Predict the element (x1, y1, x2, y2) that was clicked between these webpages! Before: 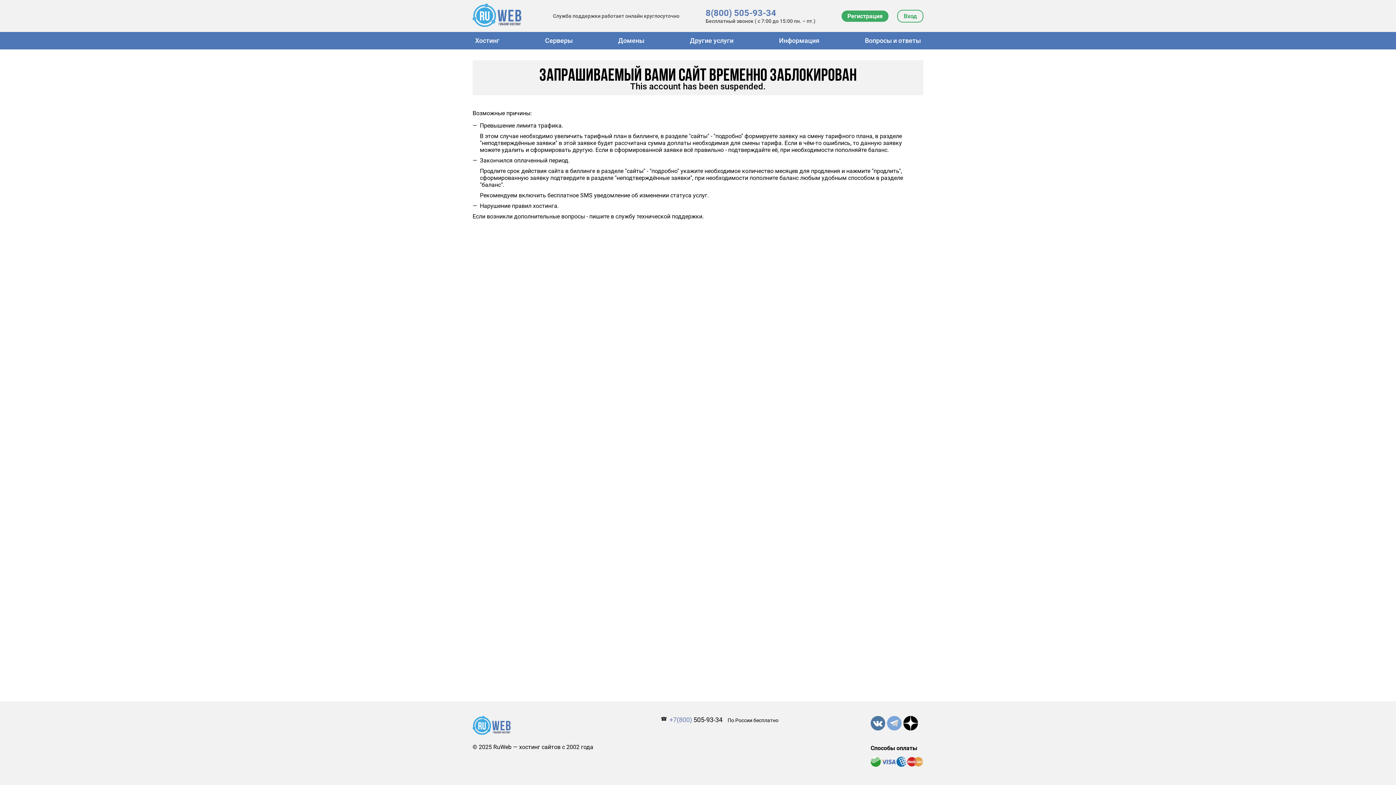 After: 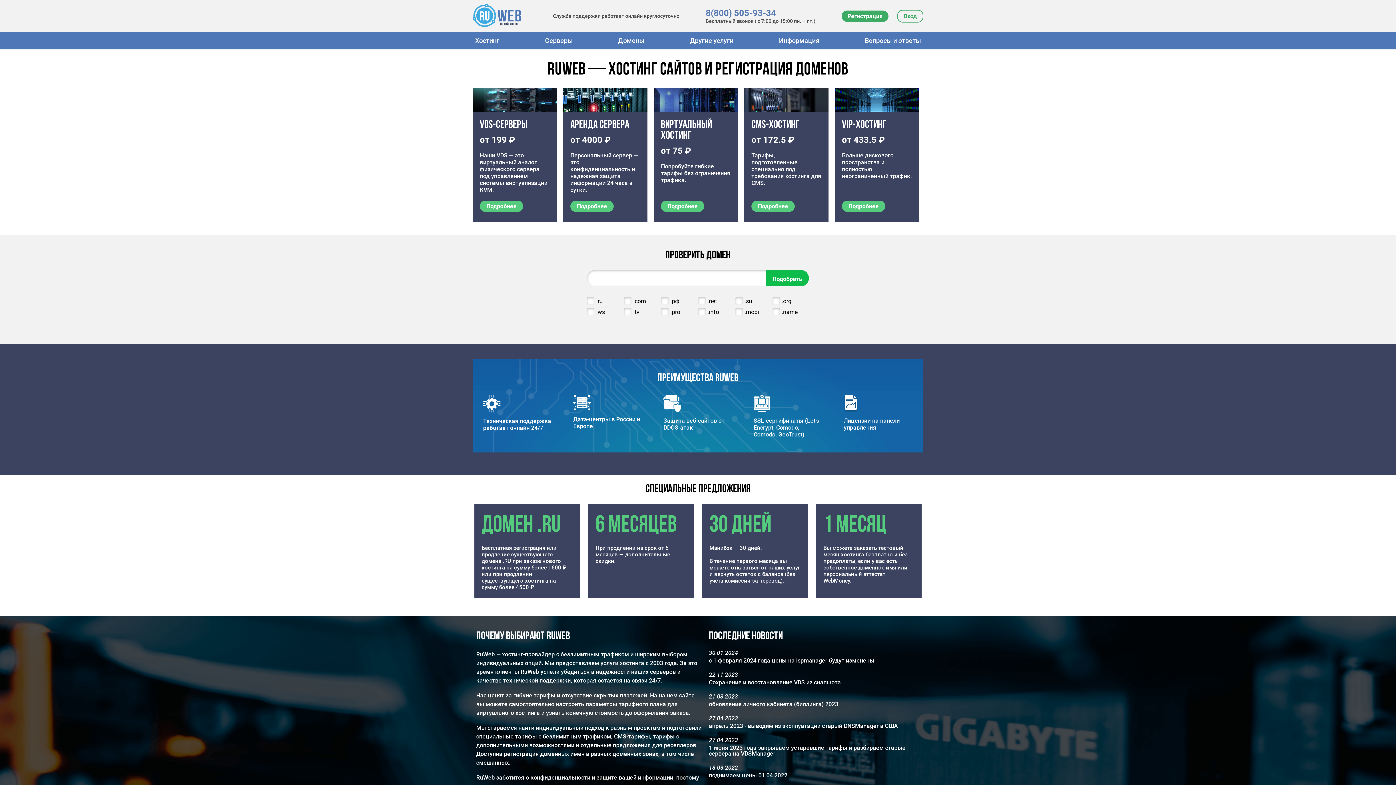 Action: bbox: (472, 729, 510, 736)